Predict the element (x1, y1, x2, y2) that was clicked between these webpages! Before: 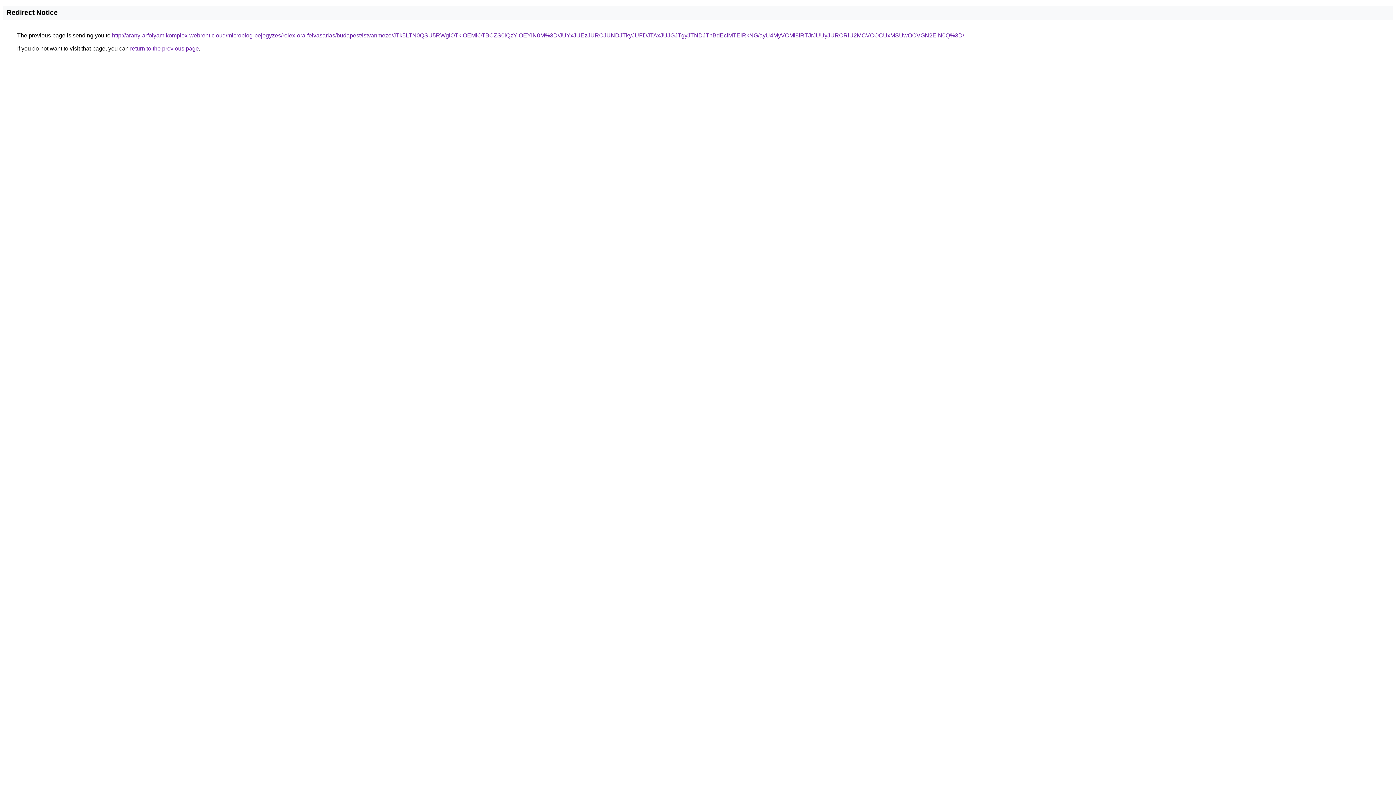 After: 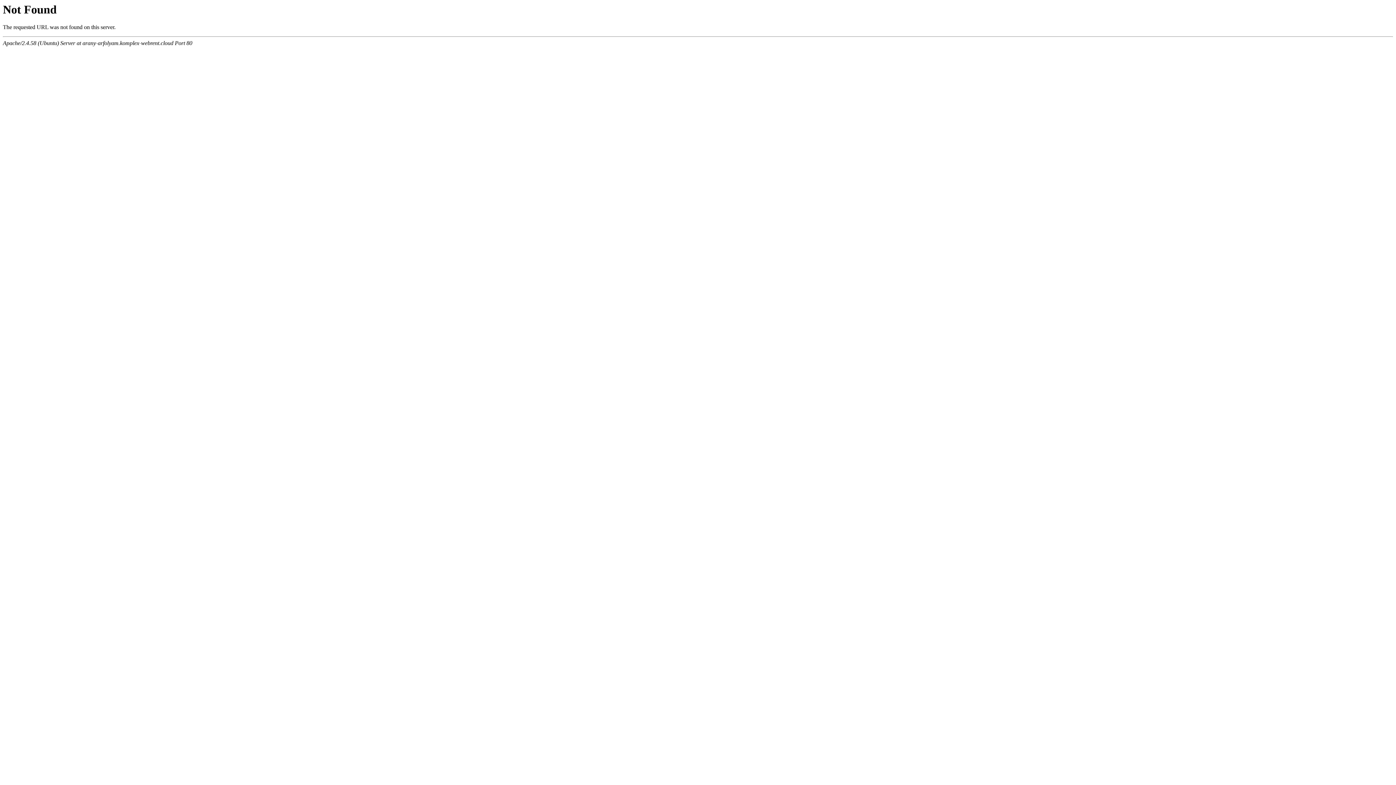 Action: label: http://arany-arfolyam.komplex-webrent.cloud/microblog-bejegyzes/rolex-ora-felvasarlas/budapest/istvanmezo/JTk5LTN0QSU5RWglOTklOEMlOTBCZS0lQzYlOEYlN0M%3D/JUYxJUEzJURCJUNDJTkyJUFDJTAxJUJGJTgyJTNDJThBdEclMTElRkNG/ayU4MyVCMl8lRTJrJUUyJURCRiU2MCVCOCUxMSUwOCVGN2ElN0Q%3D/ bbox: (112, 32, 964, 38)